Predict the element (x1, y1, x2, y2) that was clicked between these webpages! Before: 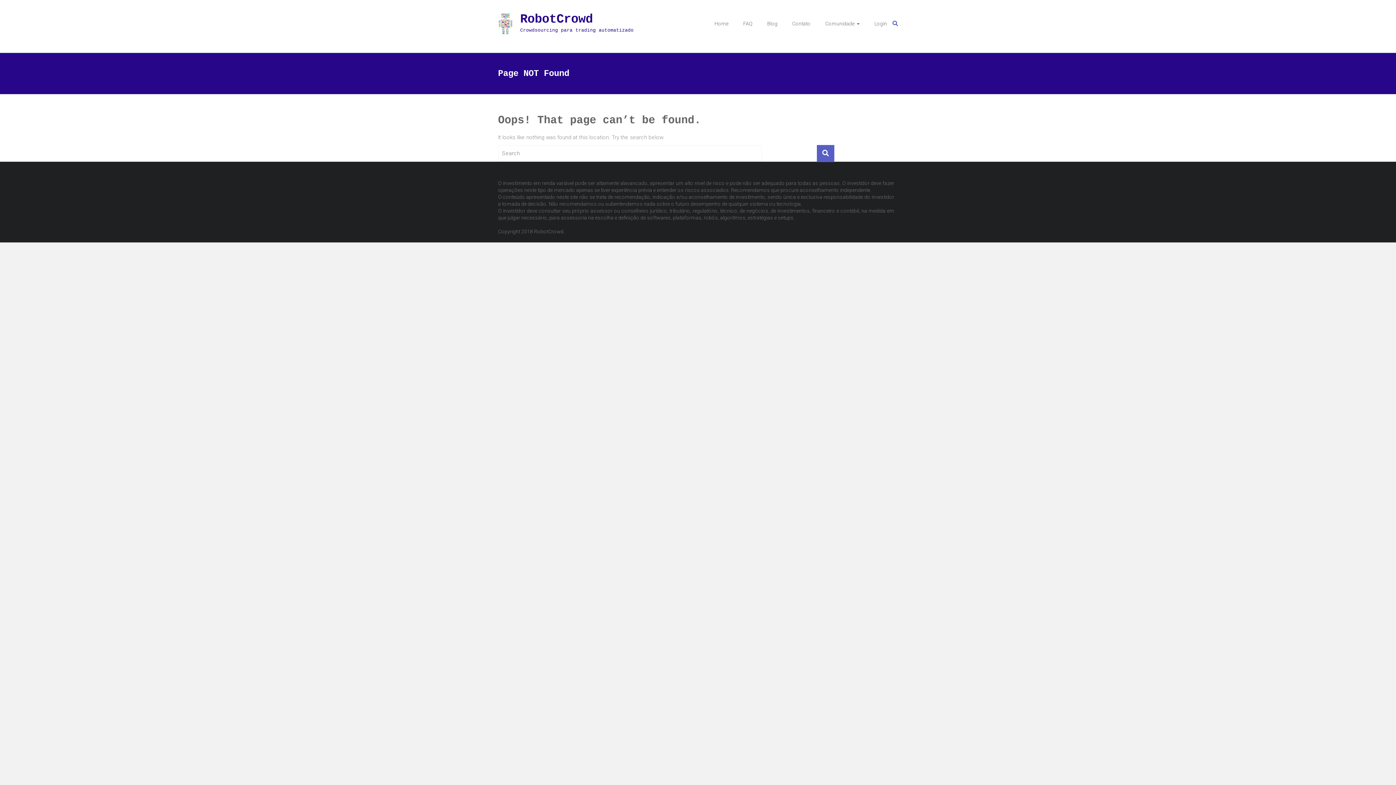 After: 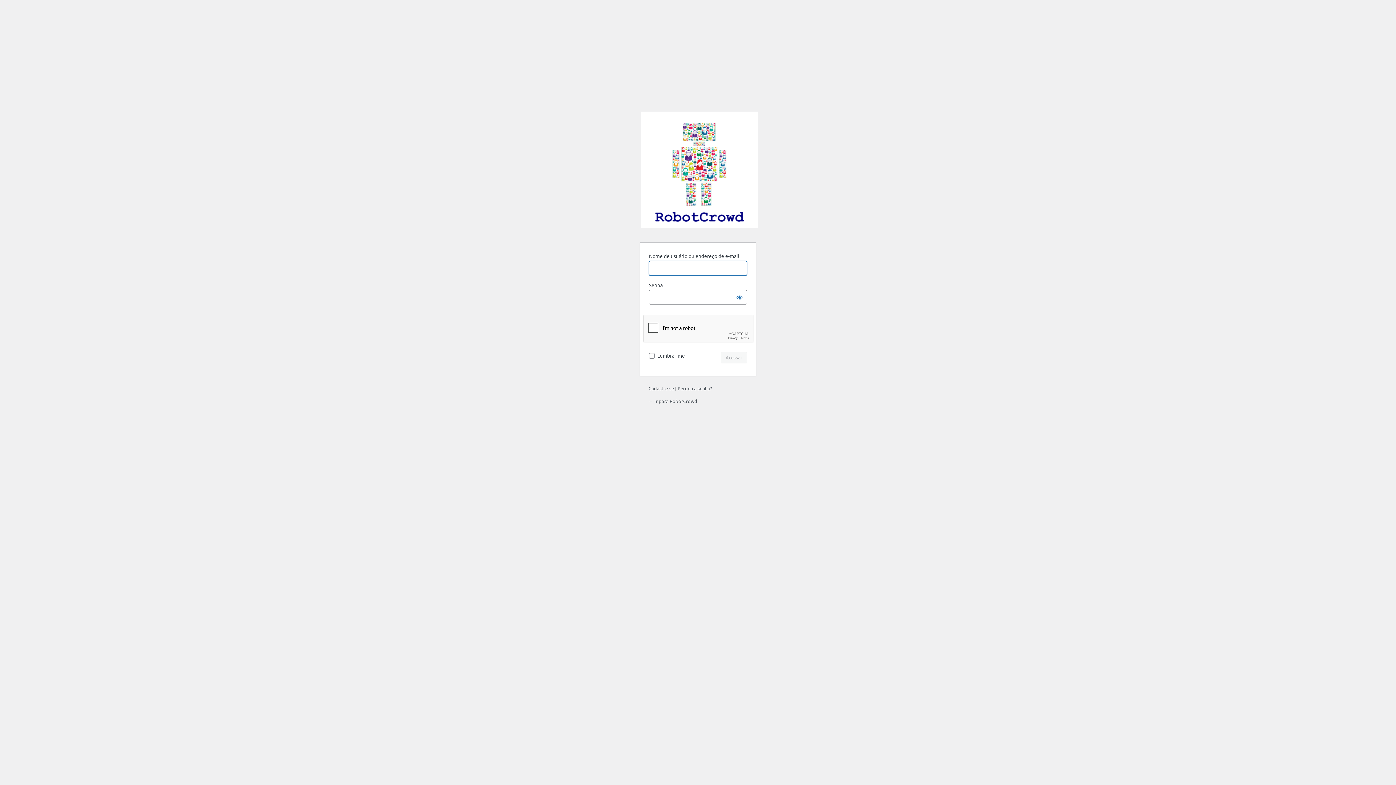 Action: label: Login bbox: (874, 10, 887, 36)